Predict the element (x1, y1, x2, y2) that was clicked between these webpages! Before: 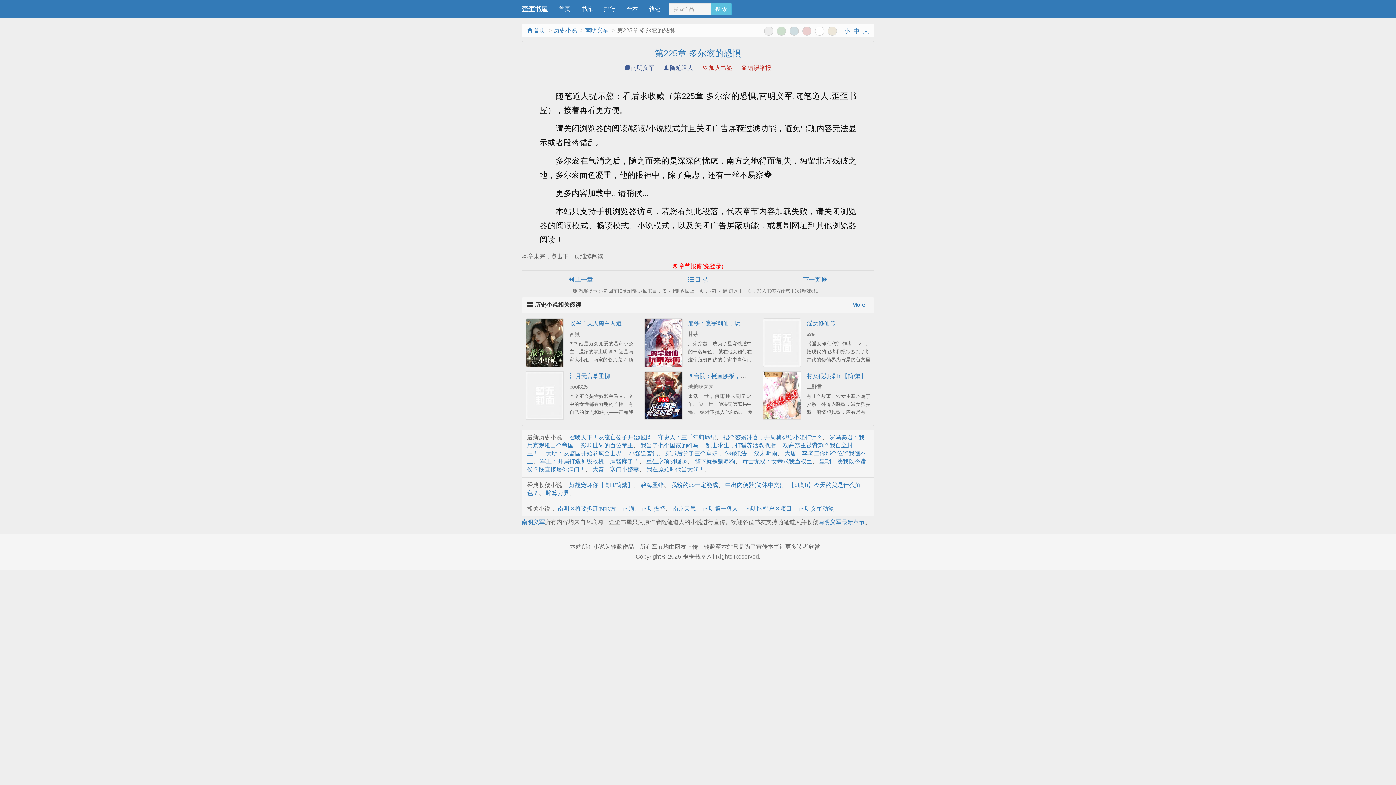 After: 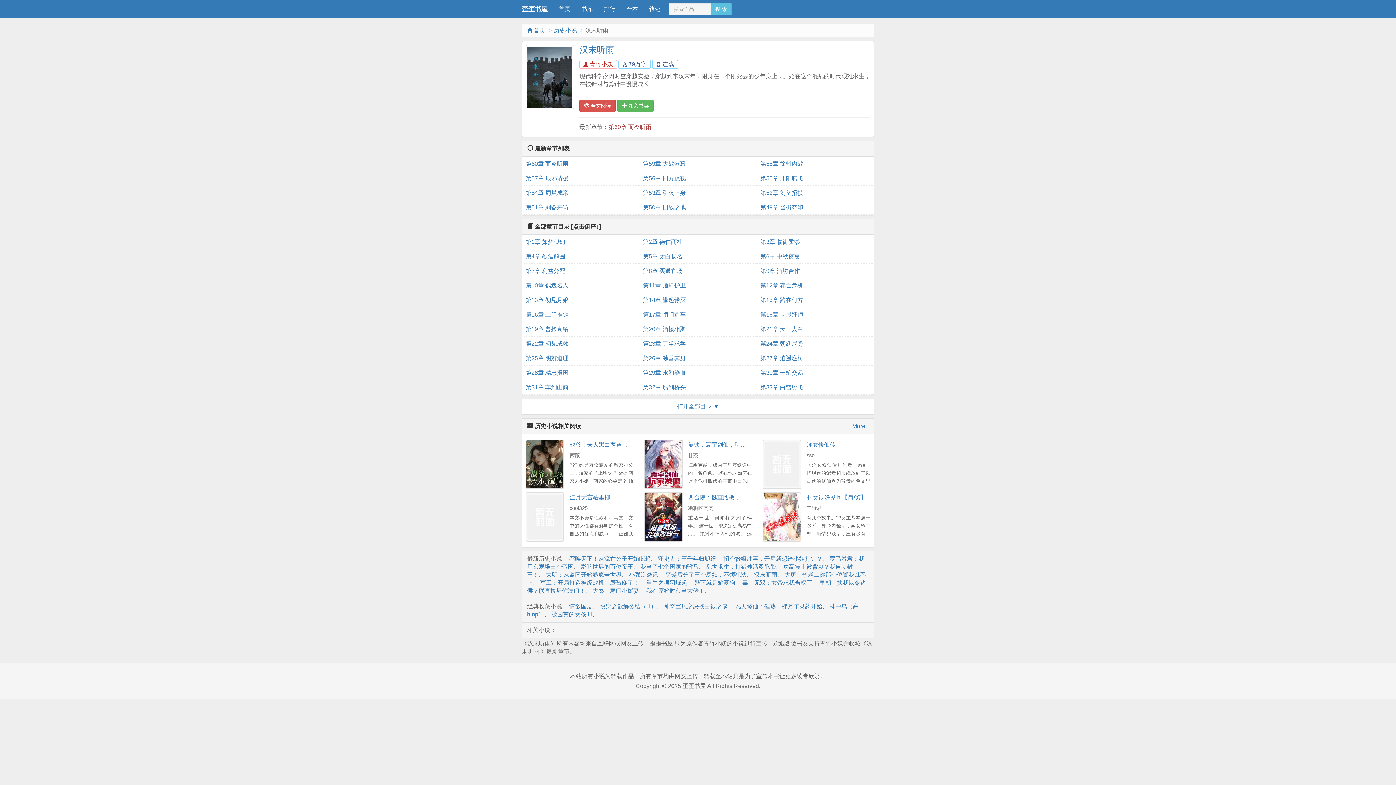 Action: label: 汉末听雨 bbox: (754, 450, 777, 456)